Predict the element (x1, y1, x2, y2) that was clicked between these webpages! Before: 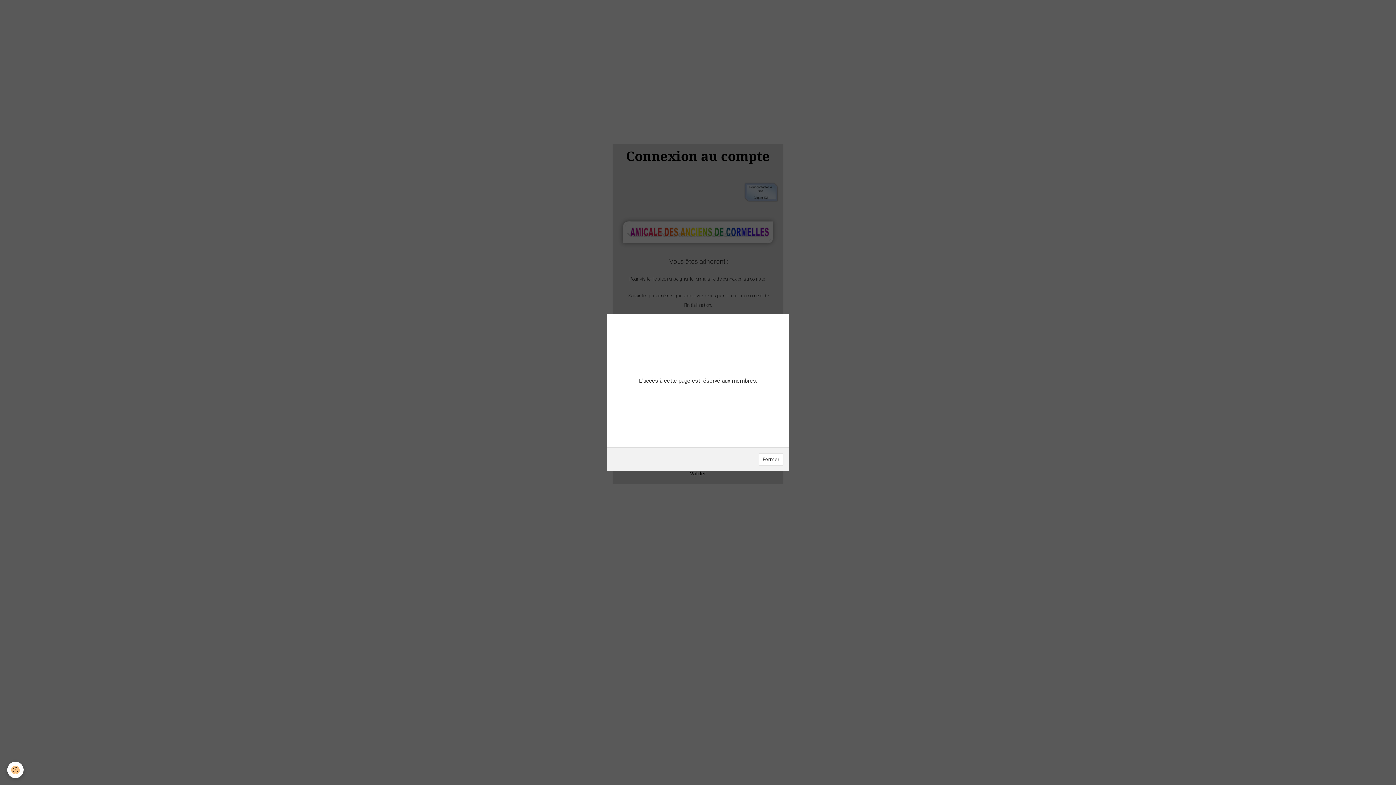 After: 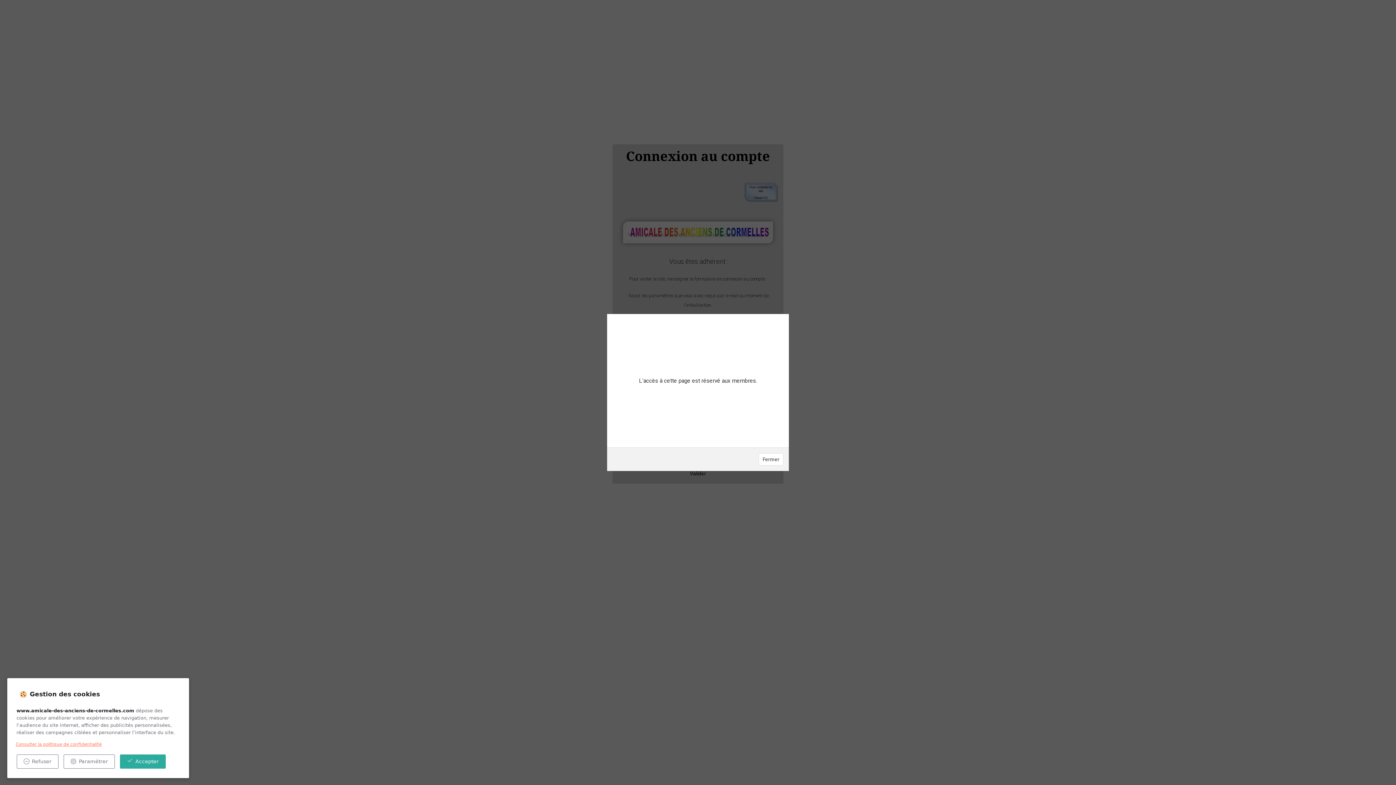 Action: label: Cookie bbox: (7, 762, 23, 778)